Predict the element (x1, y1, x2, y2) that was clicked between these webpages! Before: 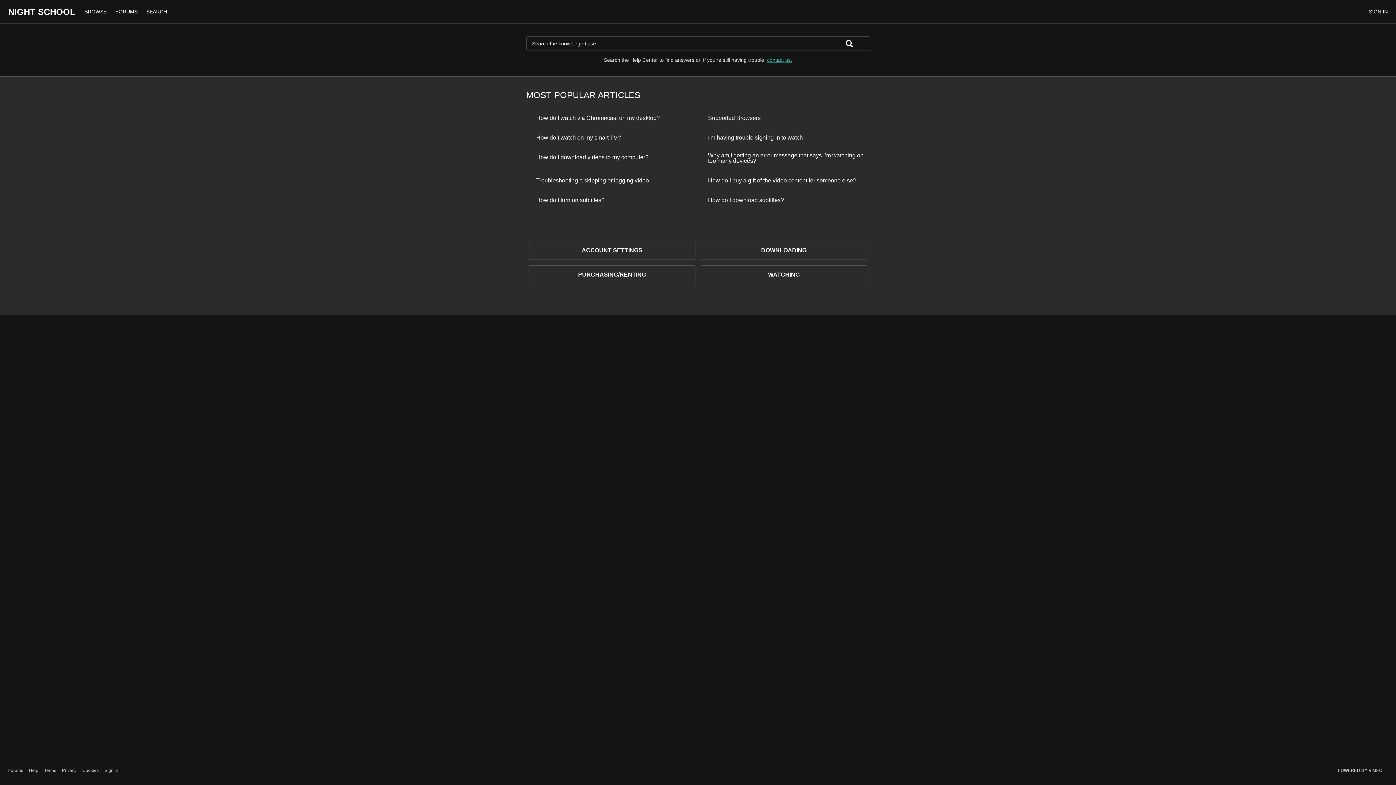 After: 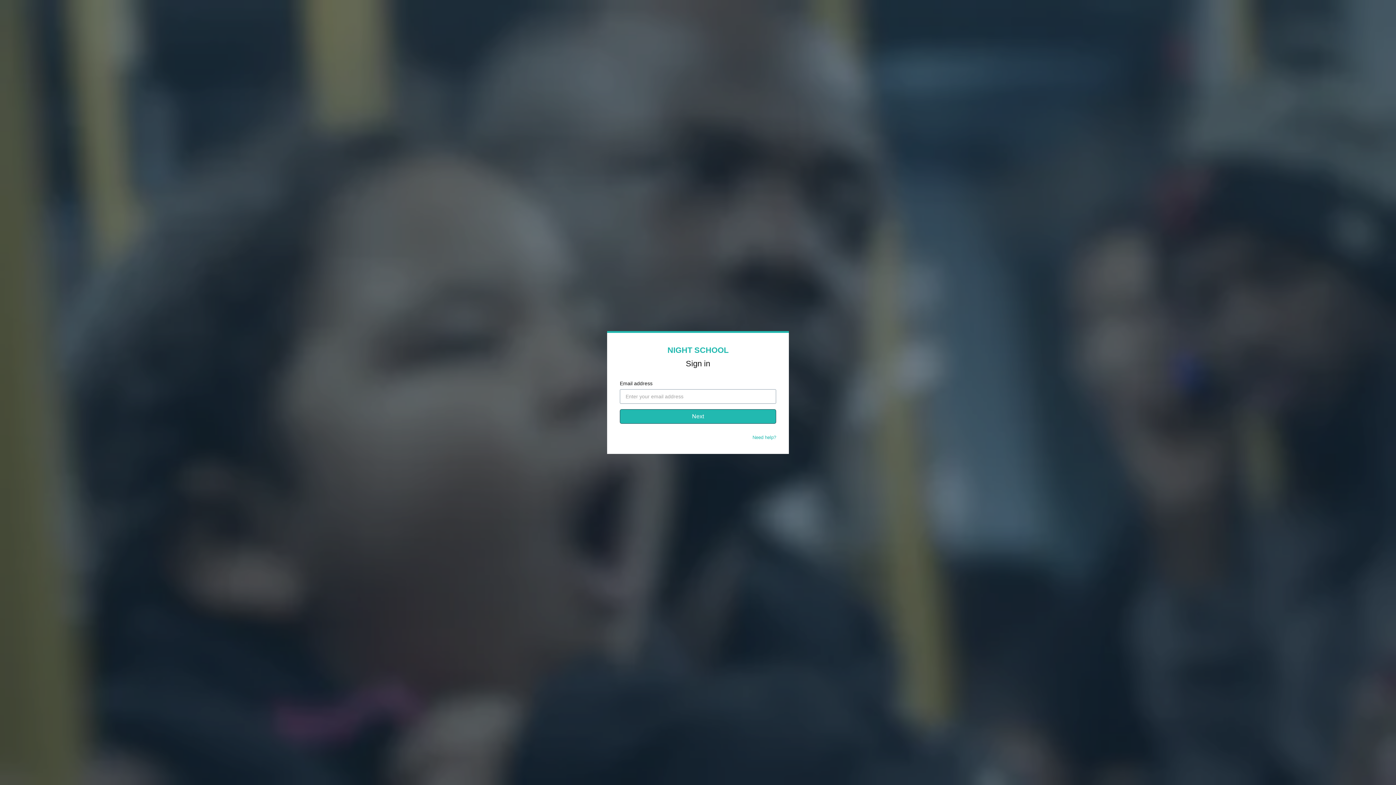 Action: label: Sign in bbox: (104, 767, 118, 774)